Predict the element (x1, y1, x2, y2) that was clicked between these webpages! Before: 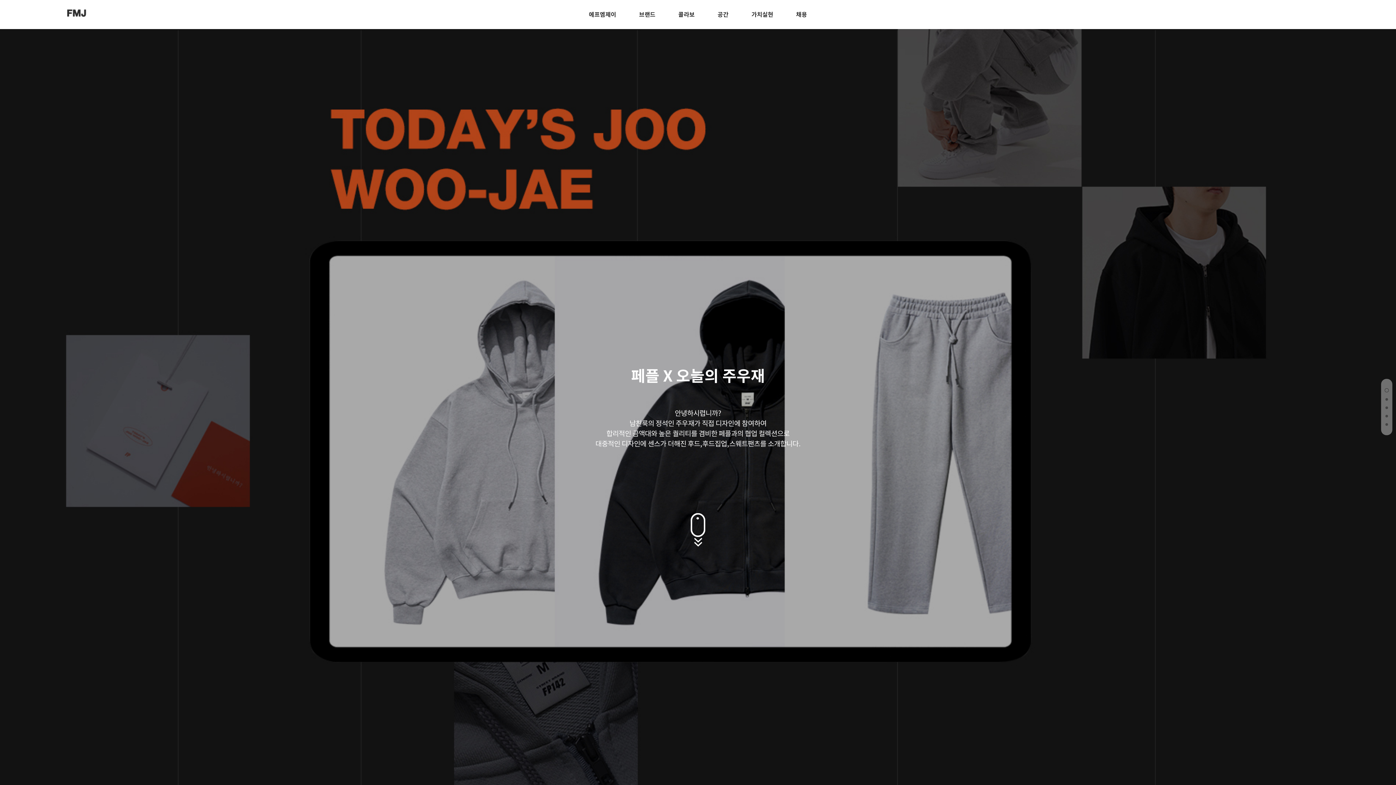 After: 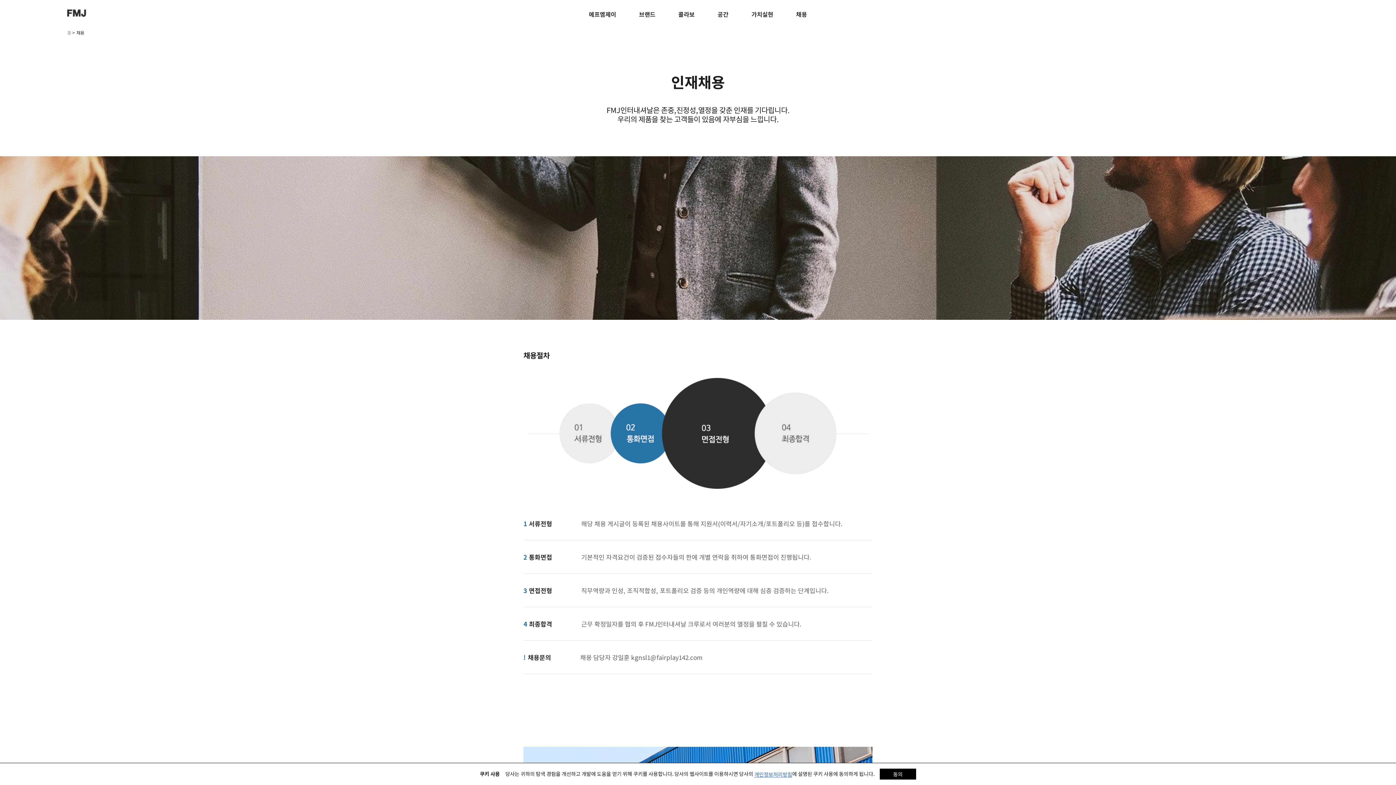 Action: label: 채용 bbox: (796, 9, 807, 18)